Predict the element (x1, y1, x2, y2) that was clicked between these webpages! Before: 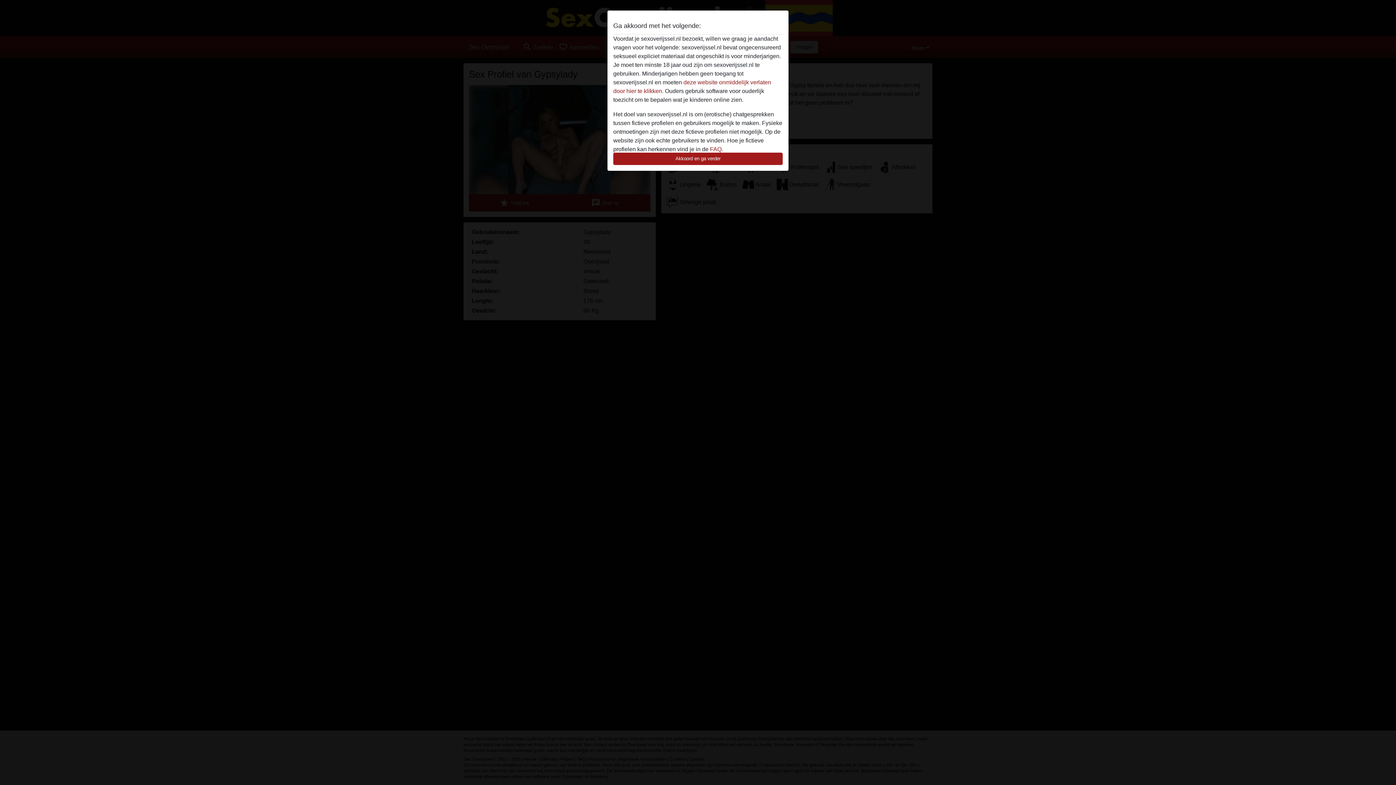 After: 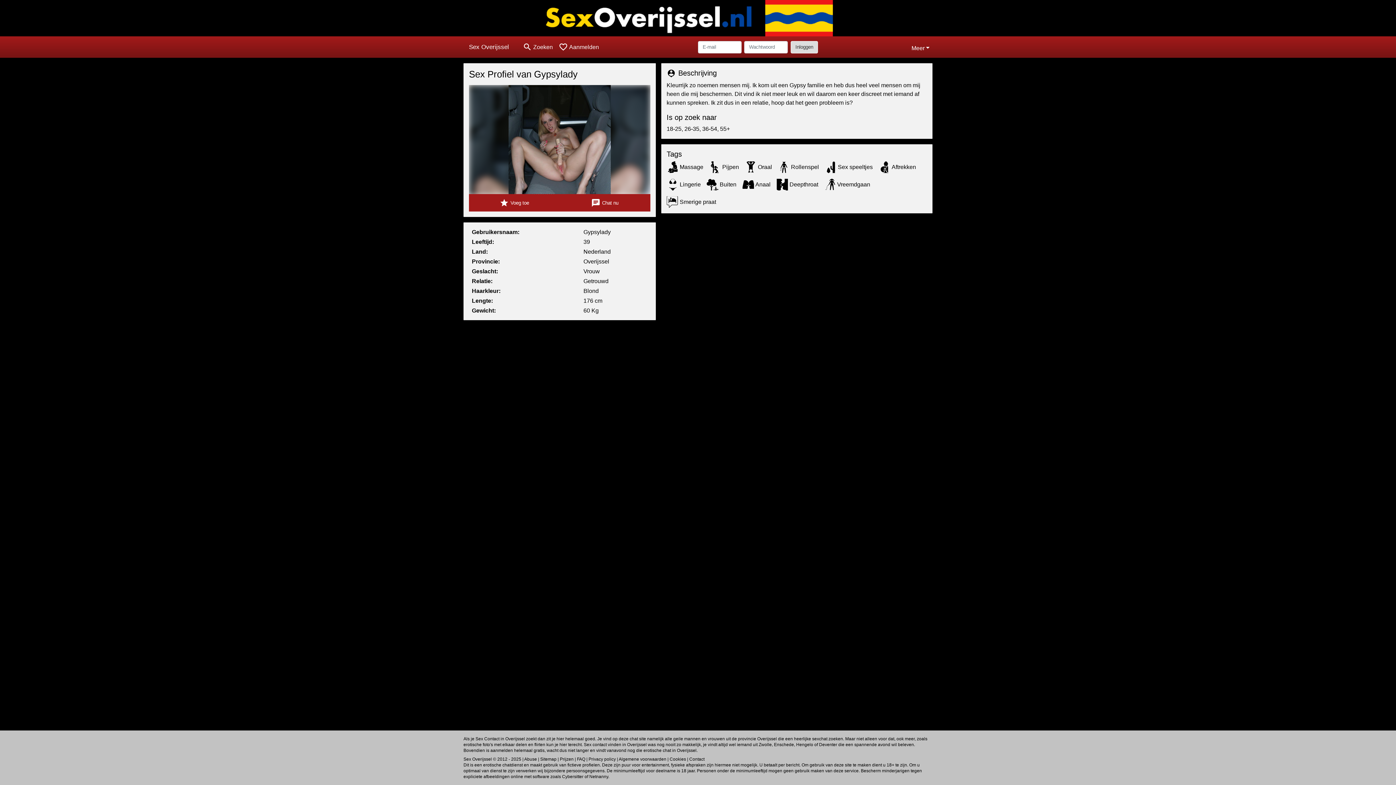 Action: bbox: (613, 152, 782, 165) label: Akkoord en ga verder